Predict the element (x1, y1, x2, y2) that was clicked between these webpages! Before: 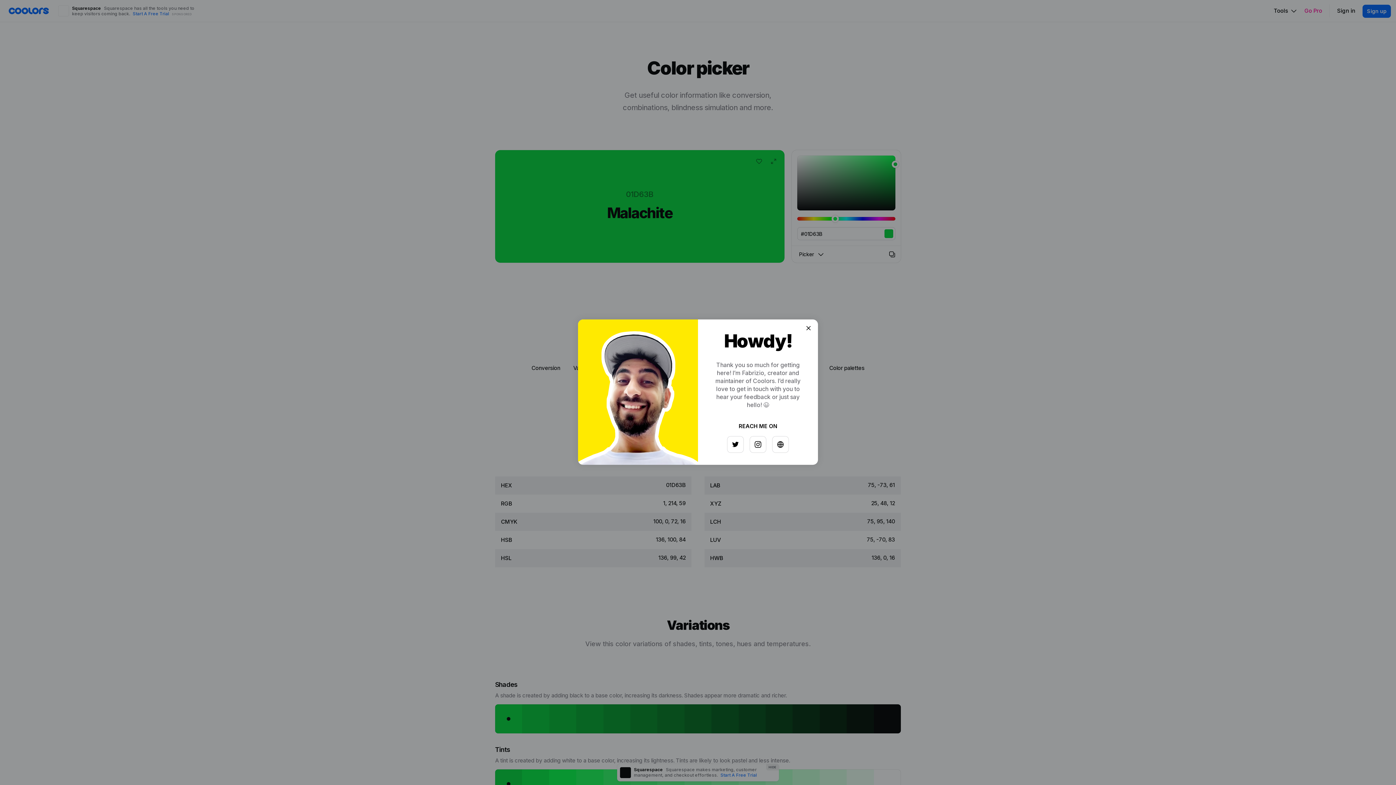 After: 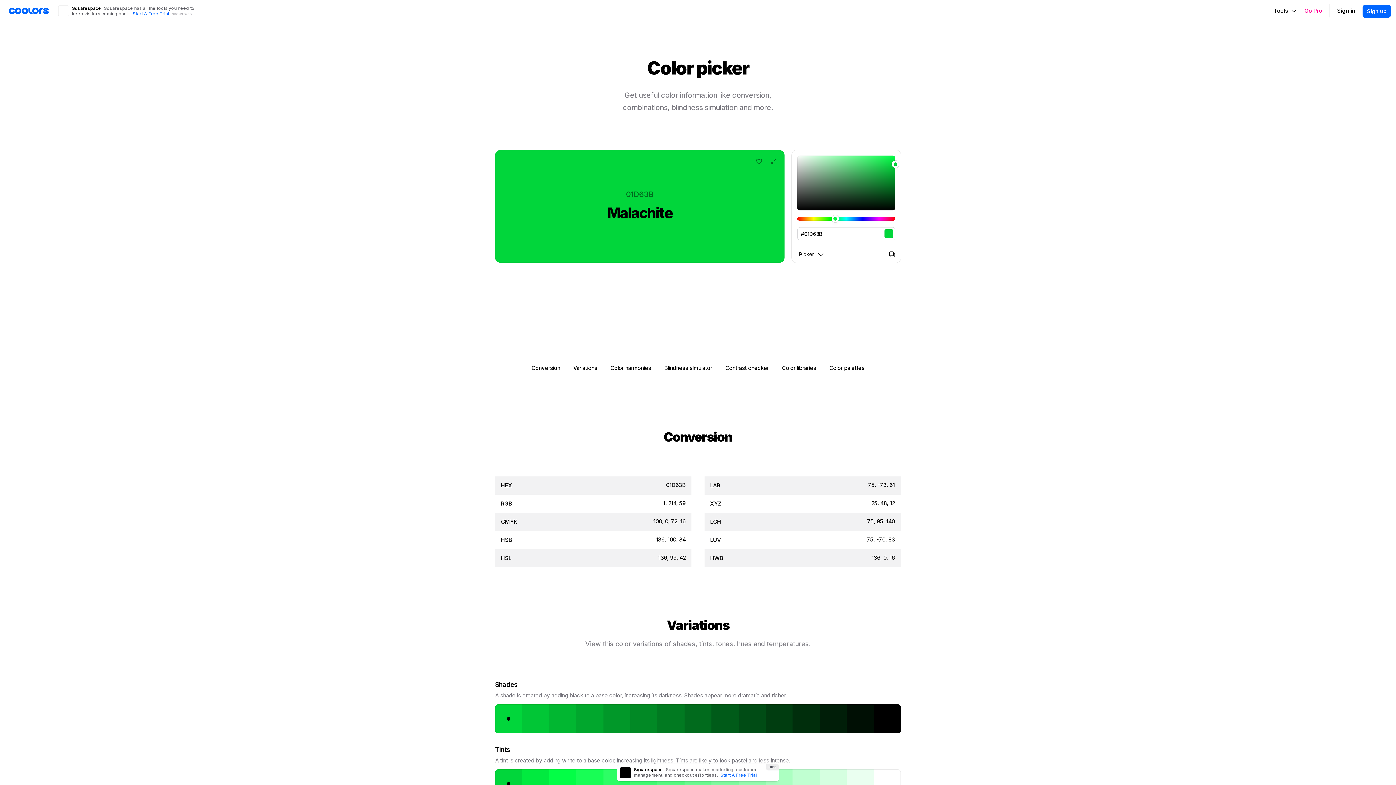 Action: bbox: (797, 326, 808, 337)